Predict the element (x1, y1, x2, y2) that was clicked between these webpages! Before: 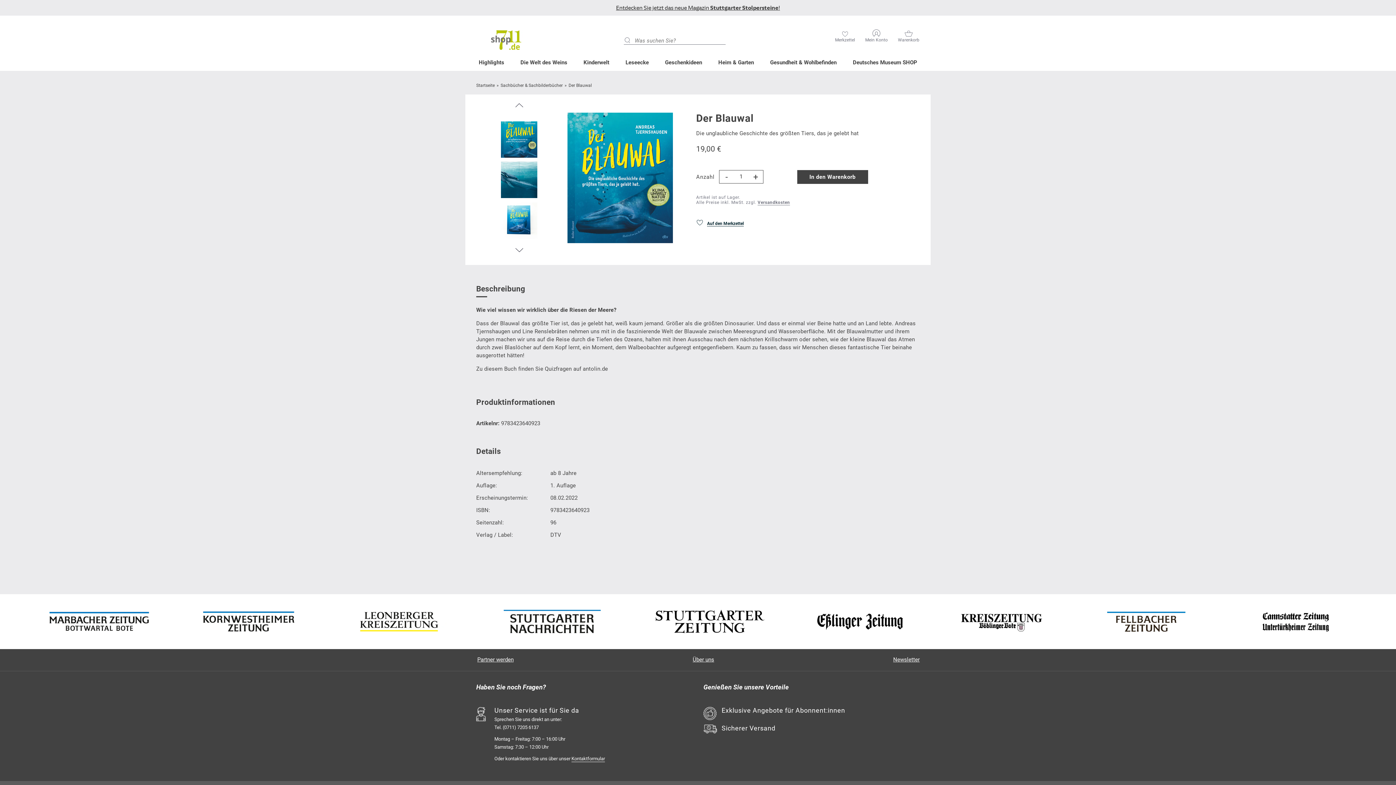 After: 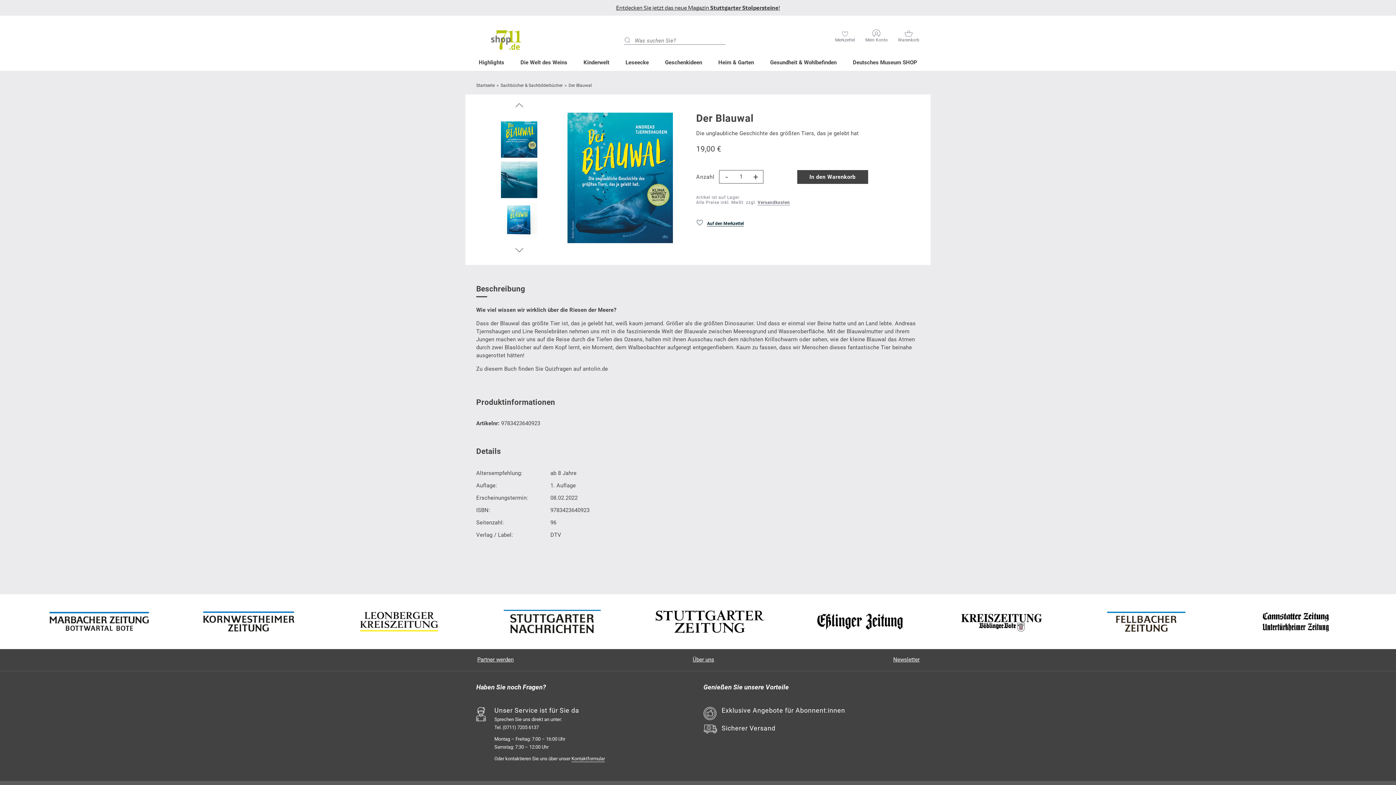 Action: bbox: (494, 121, 544, 157)